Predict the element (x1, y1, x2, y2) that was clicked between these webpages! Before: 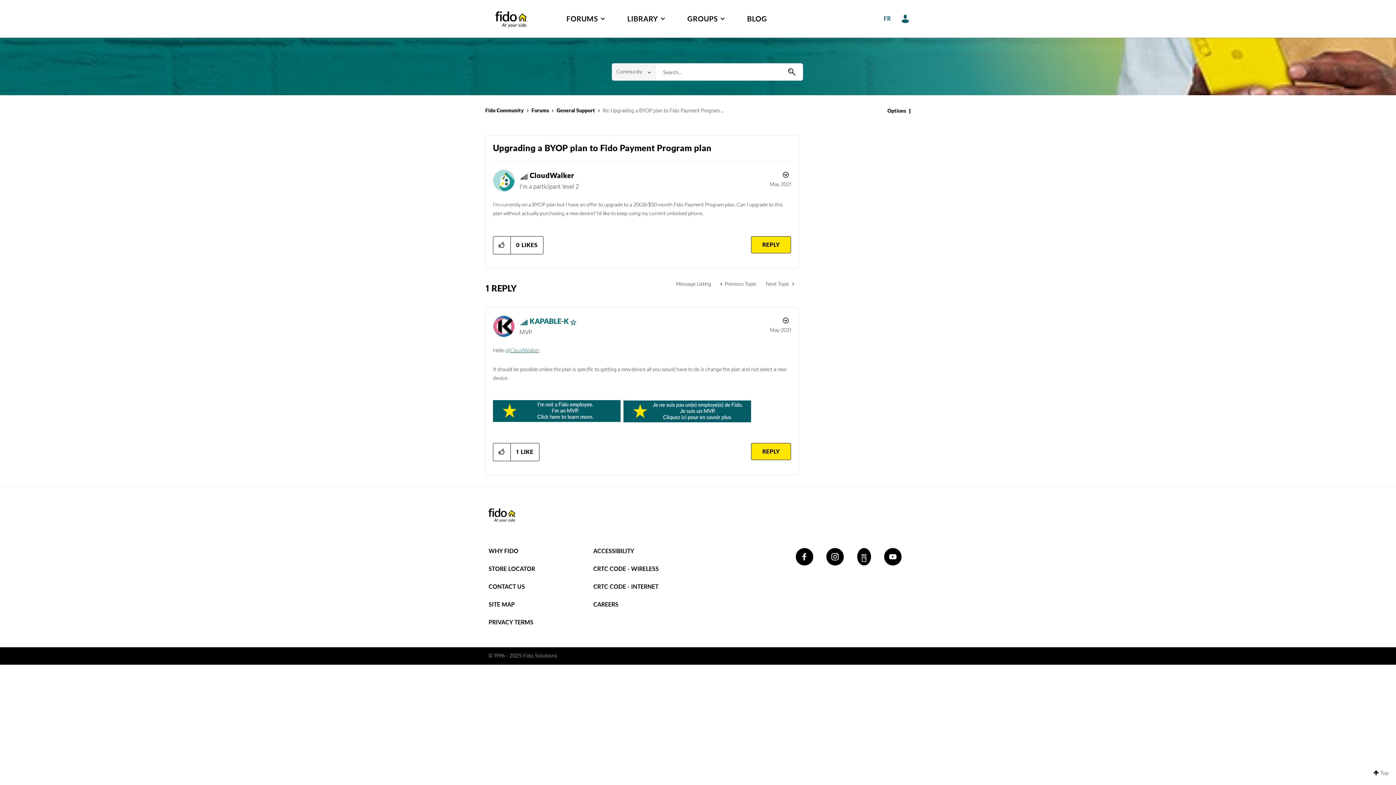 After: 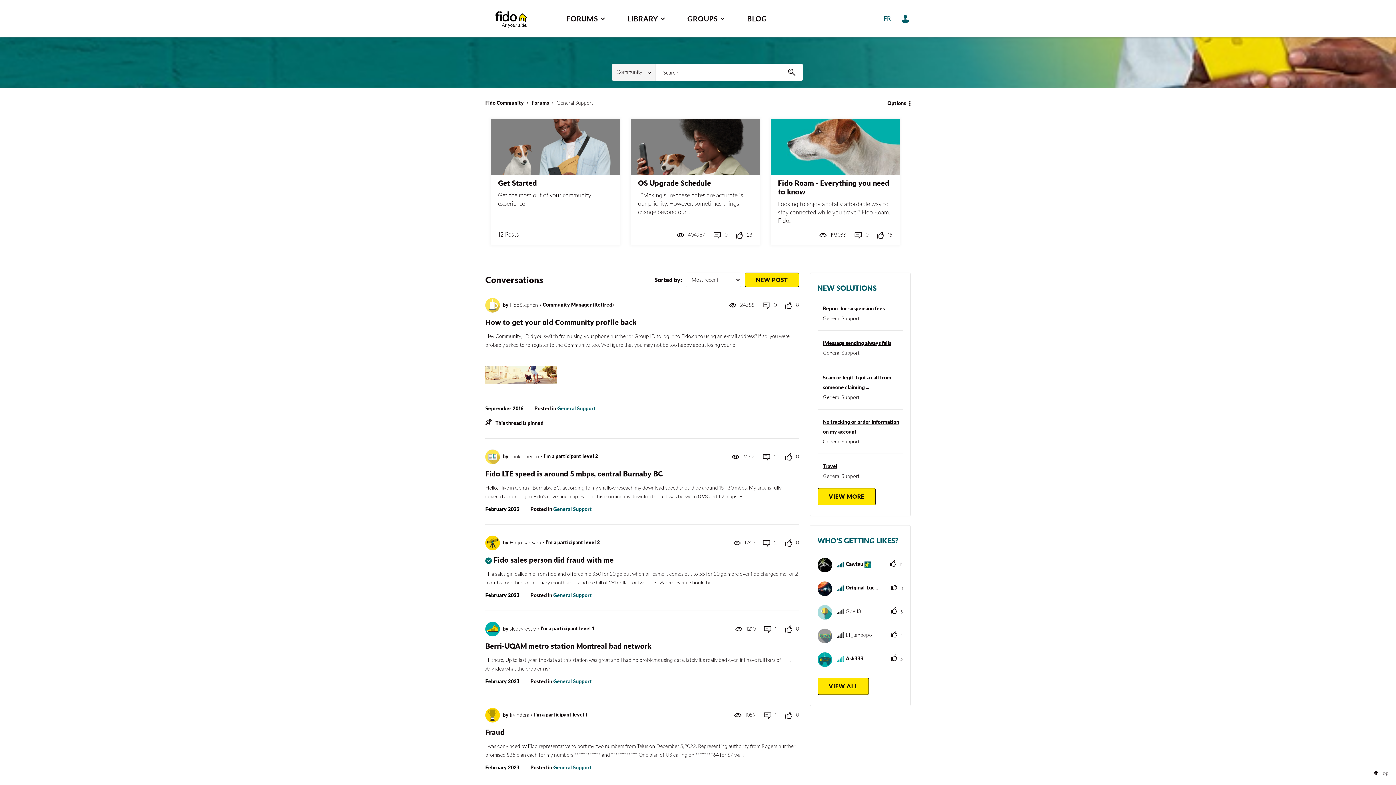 Action: label: Message Listing bbox: (671, 277, 716, 291)